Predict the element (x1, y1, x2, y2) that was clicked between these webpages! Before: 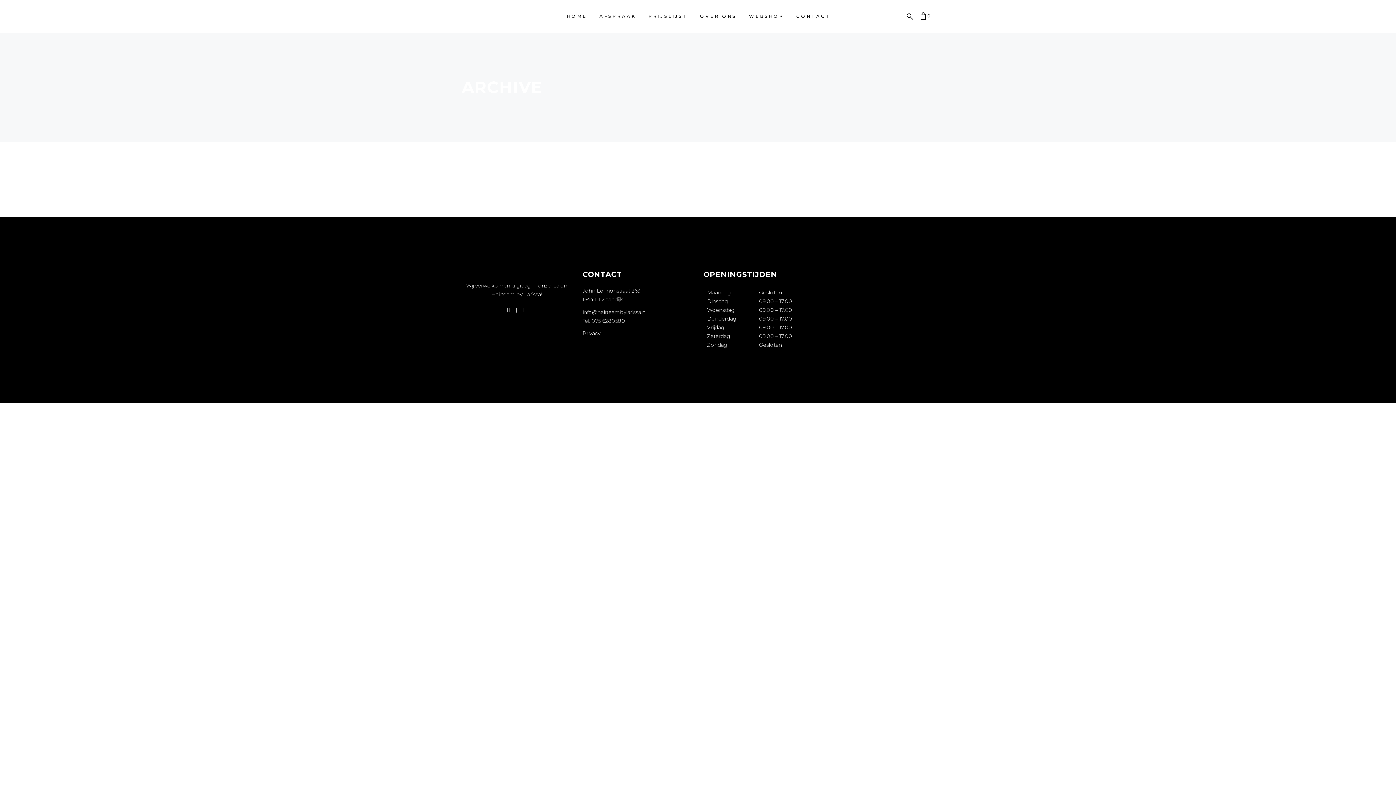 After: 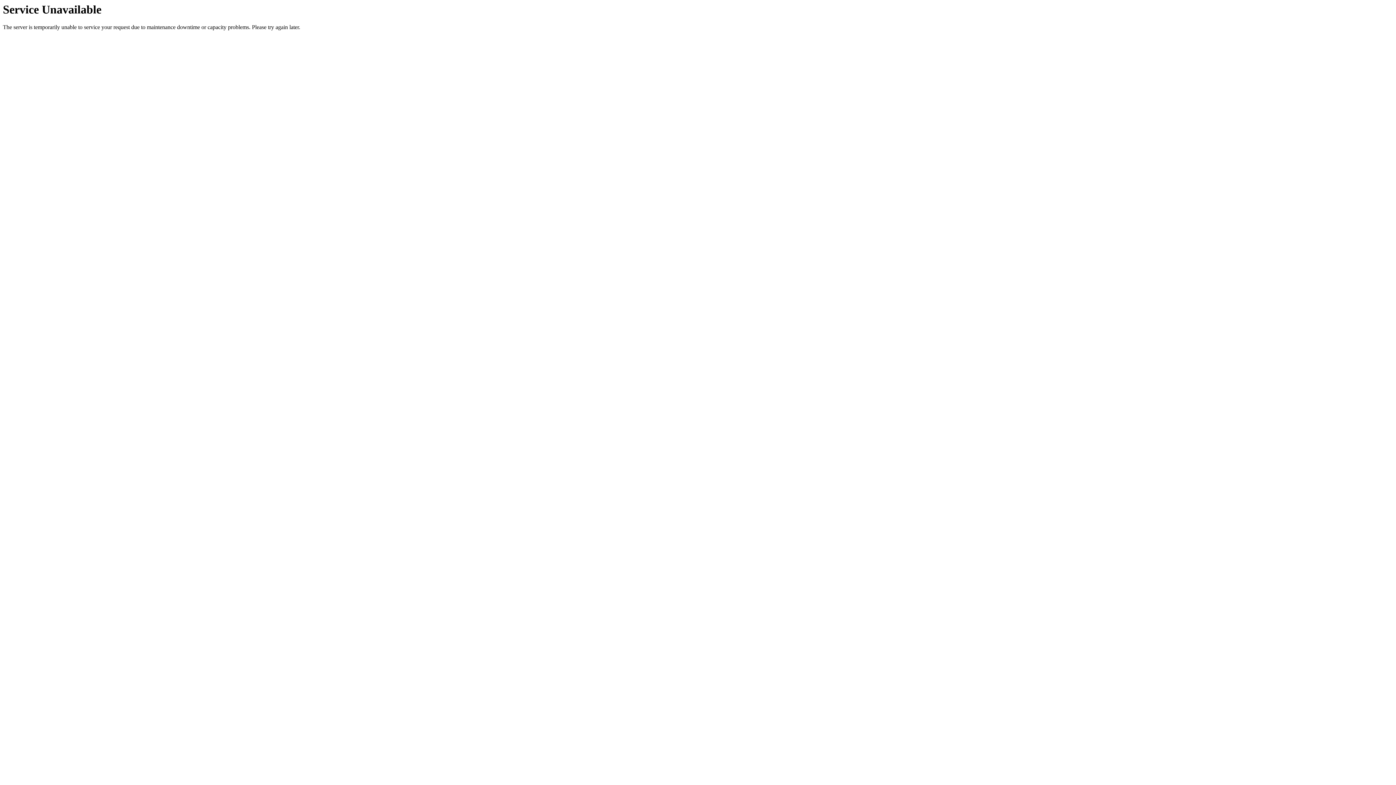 Action: bbox: (920, 0, 930, 32) label:  0